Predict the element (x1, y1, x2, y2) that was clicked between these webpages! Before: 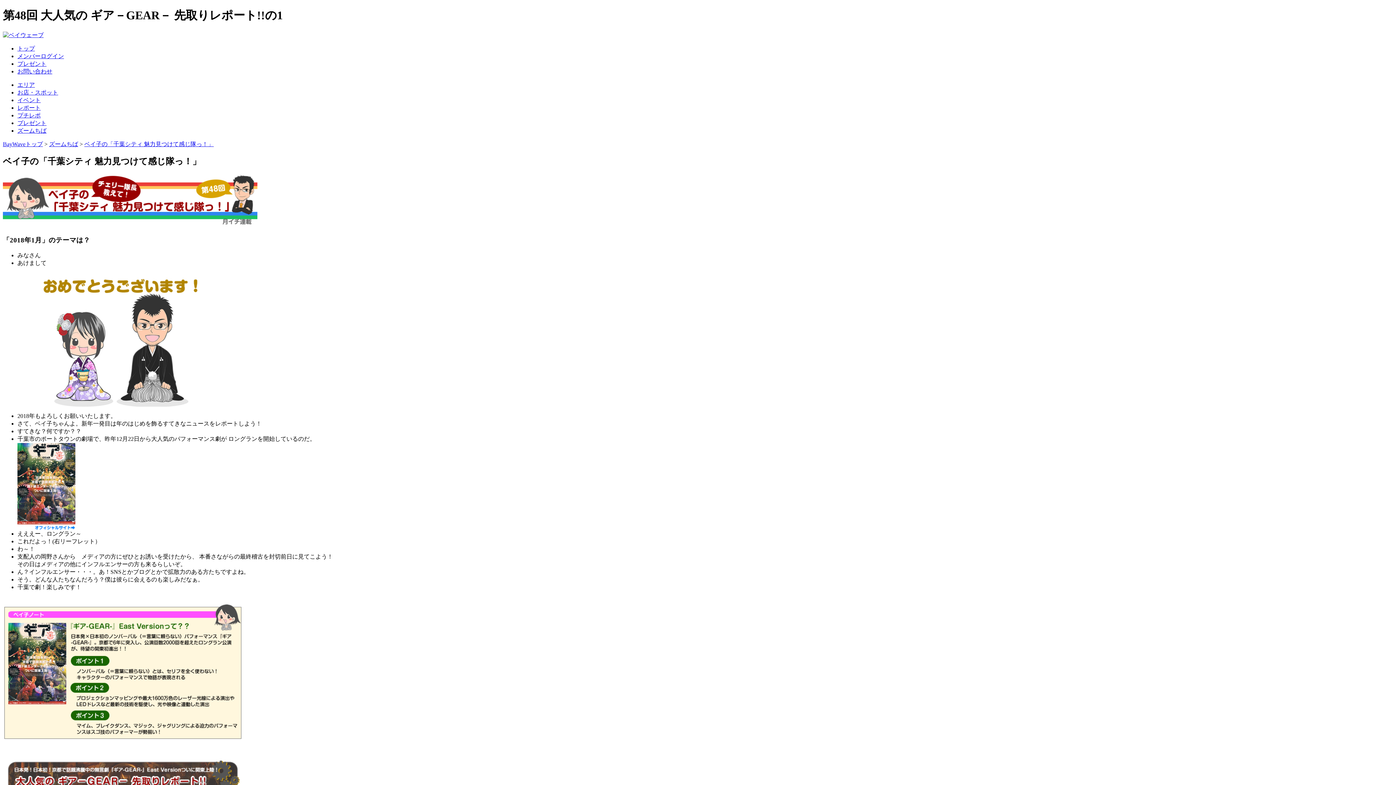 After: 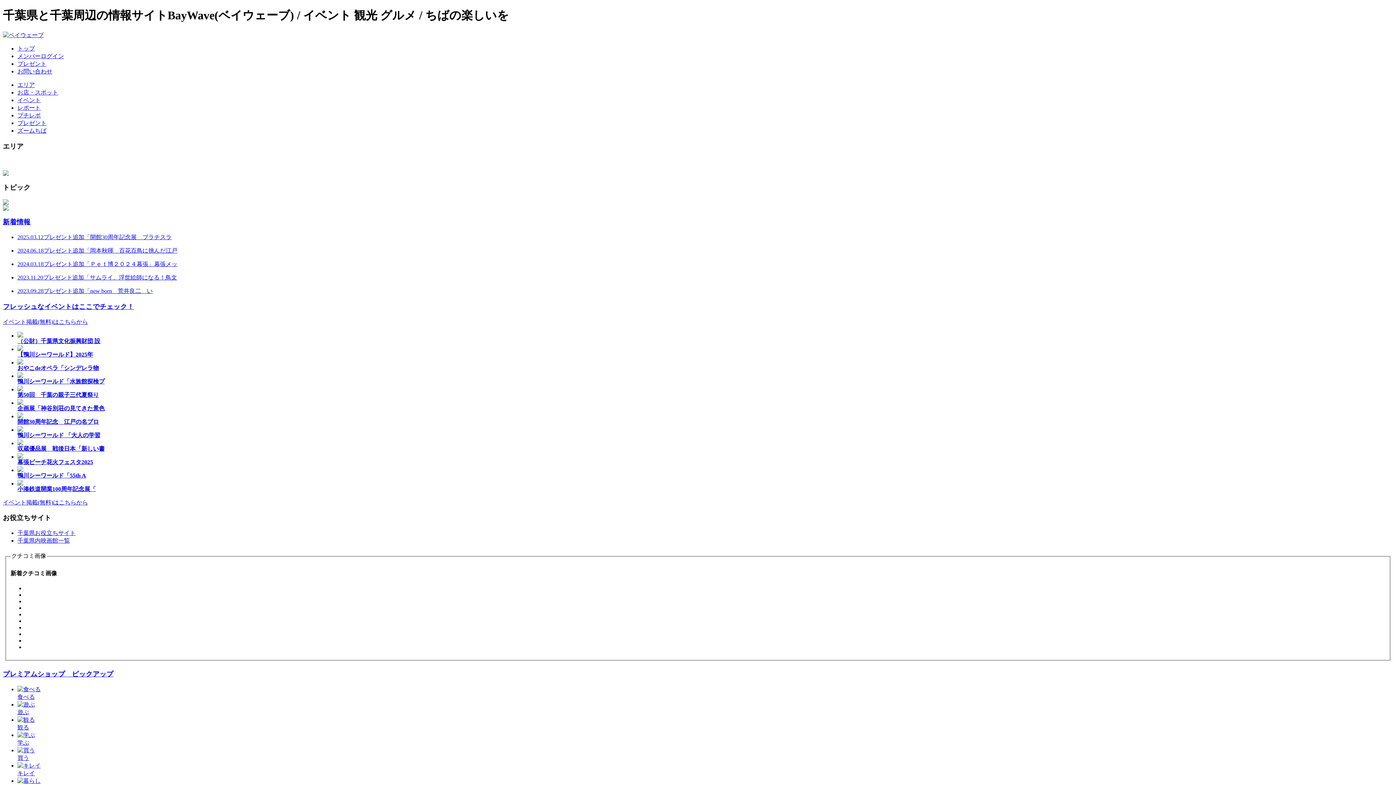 Action: label: トップ bbox: (17, 45, 34, 51)